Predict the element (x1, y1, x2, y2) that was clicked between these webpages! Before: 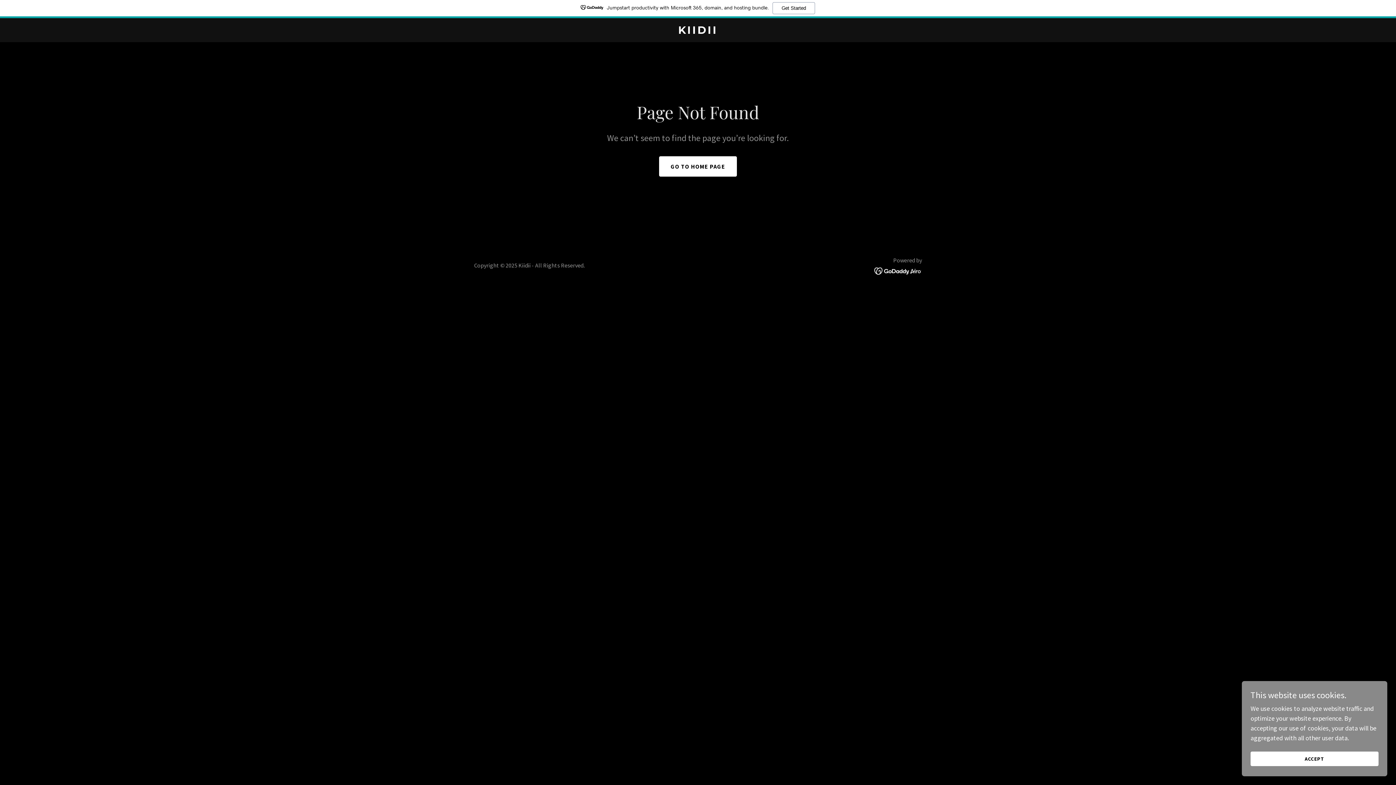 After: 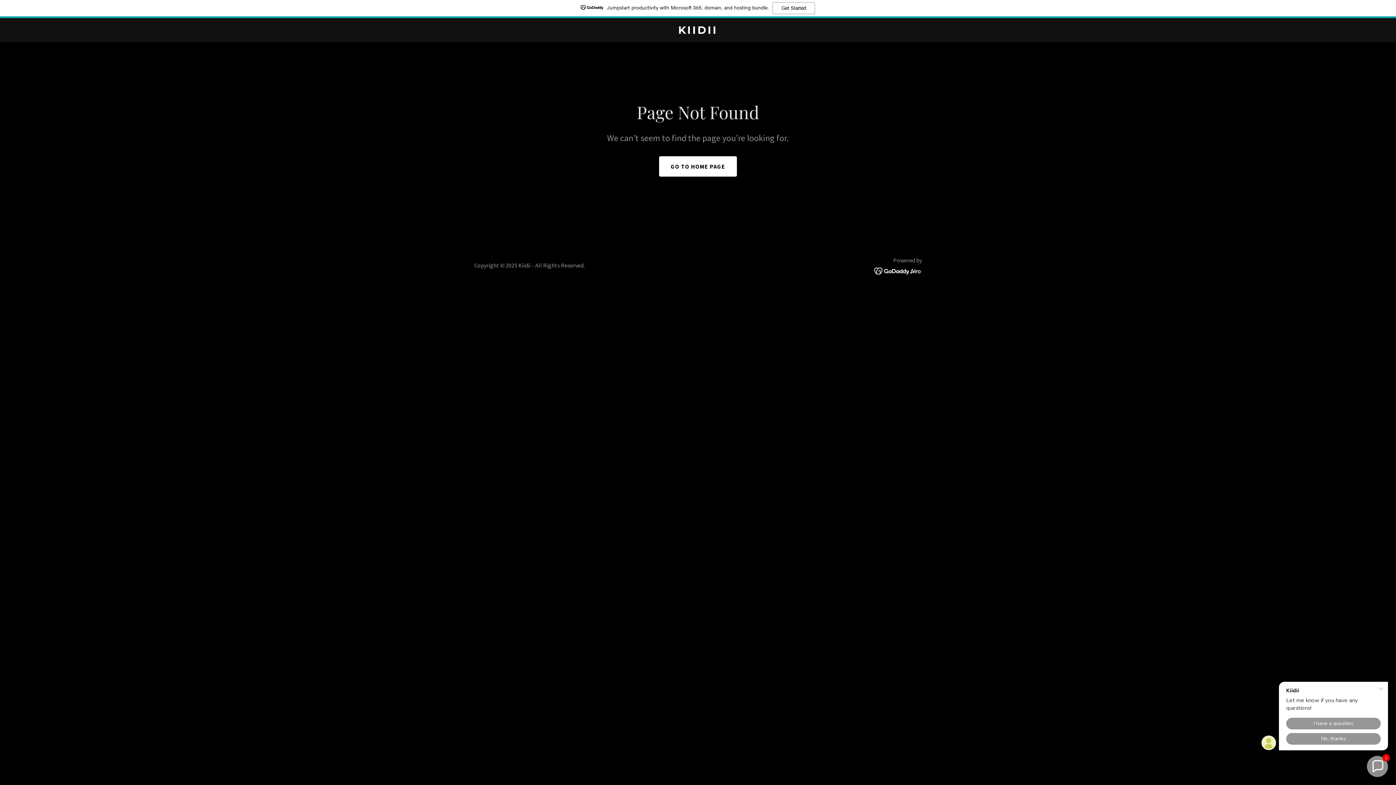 Action: bbox: (1250, 752, 1378, 766) label: ACCEPT